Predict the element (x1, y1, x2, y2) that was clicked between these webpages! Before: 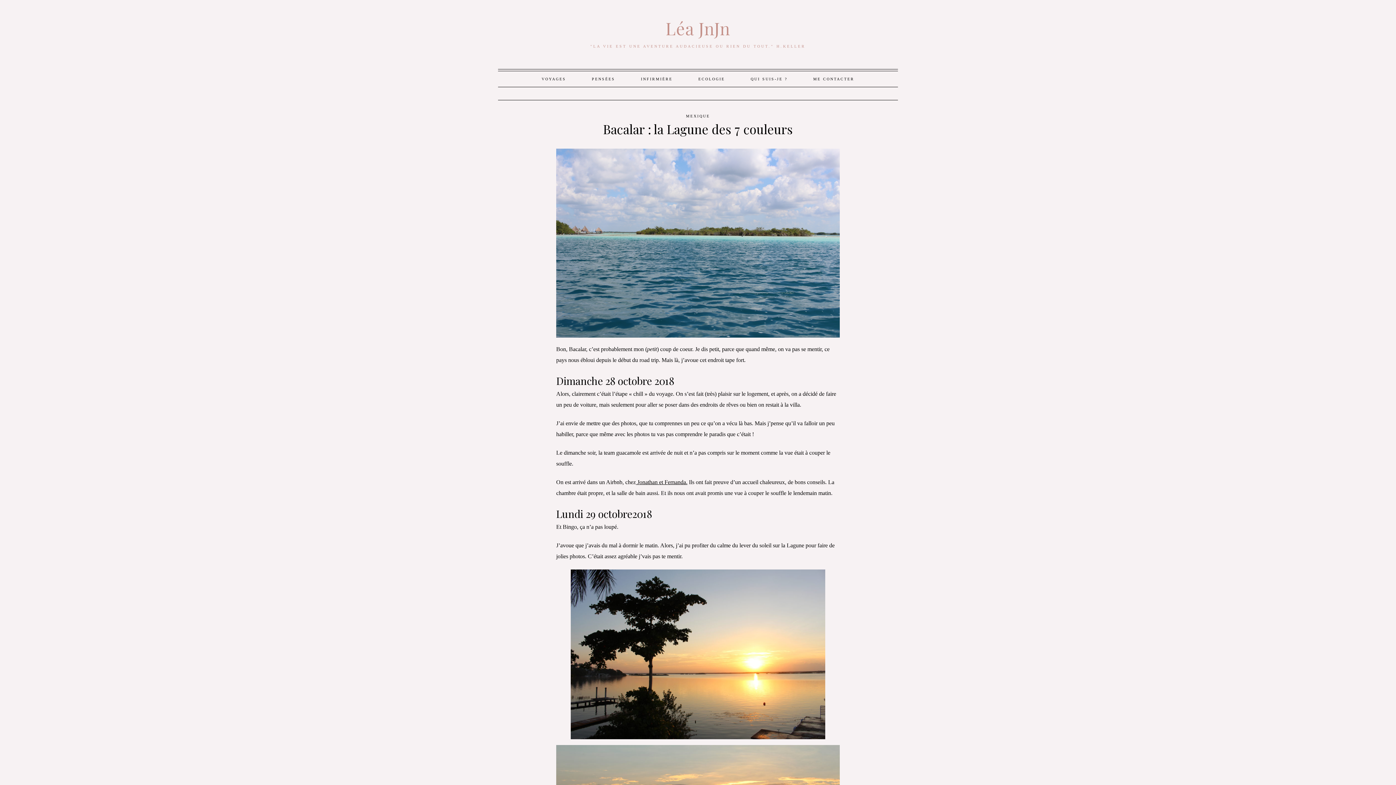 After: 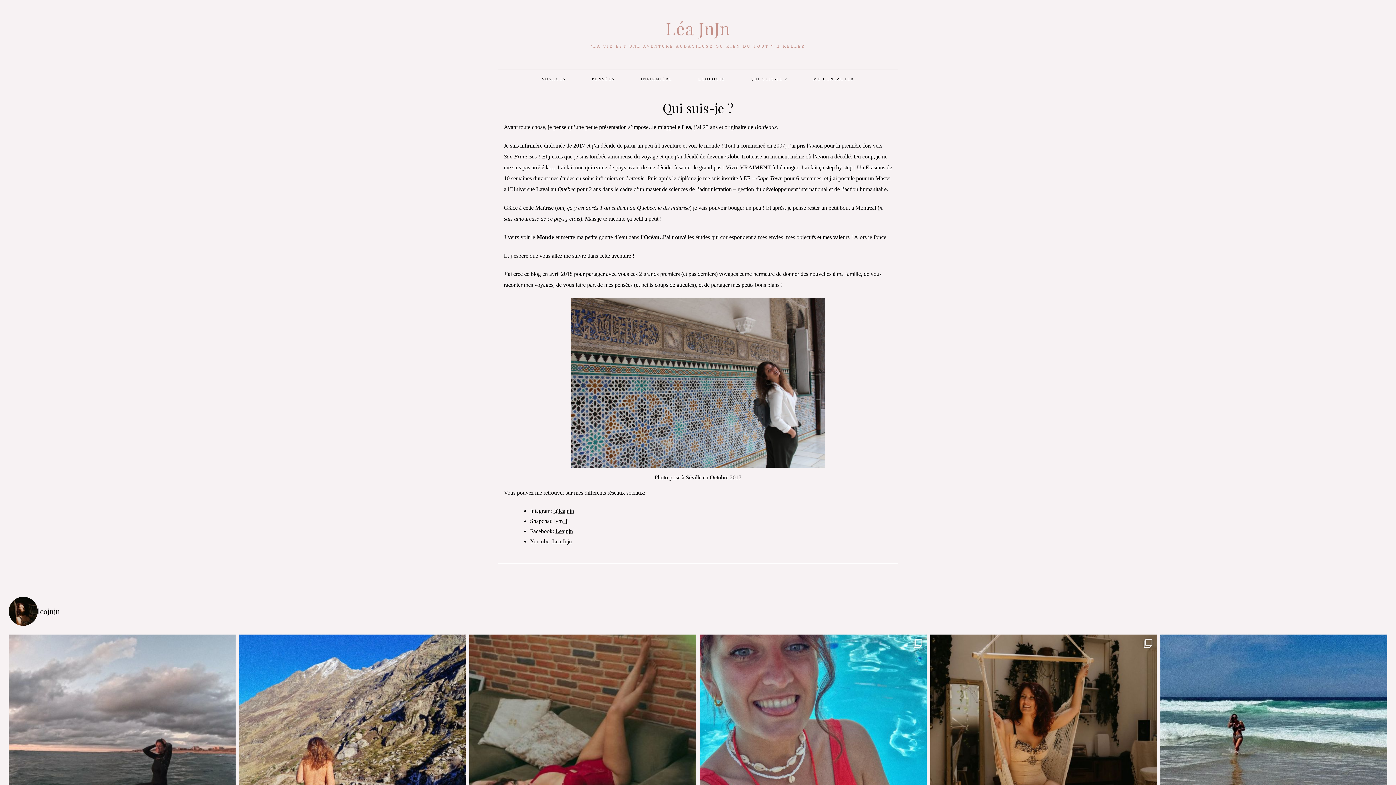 Action: bbox: (739, 71, 799, 86) label: QUI SUIS-JE ?